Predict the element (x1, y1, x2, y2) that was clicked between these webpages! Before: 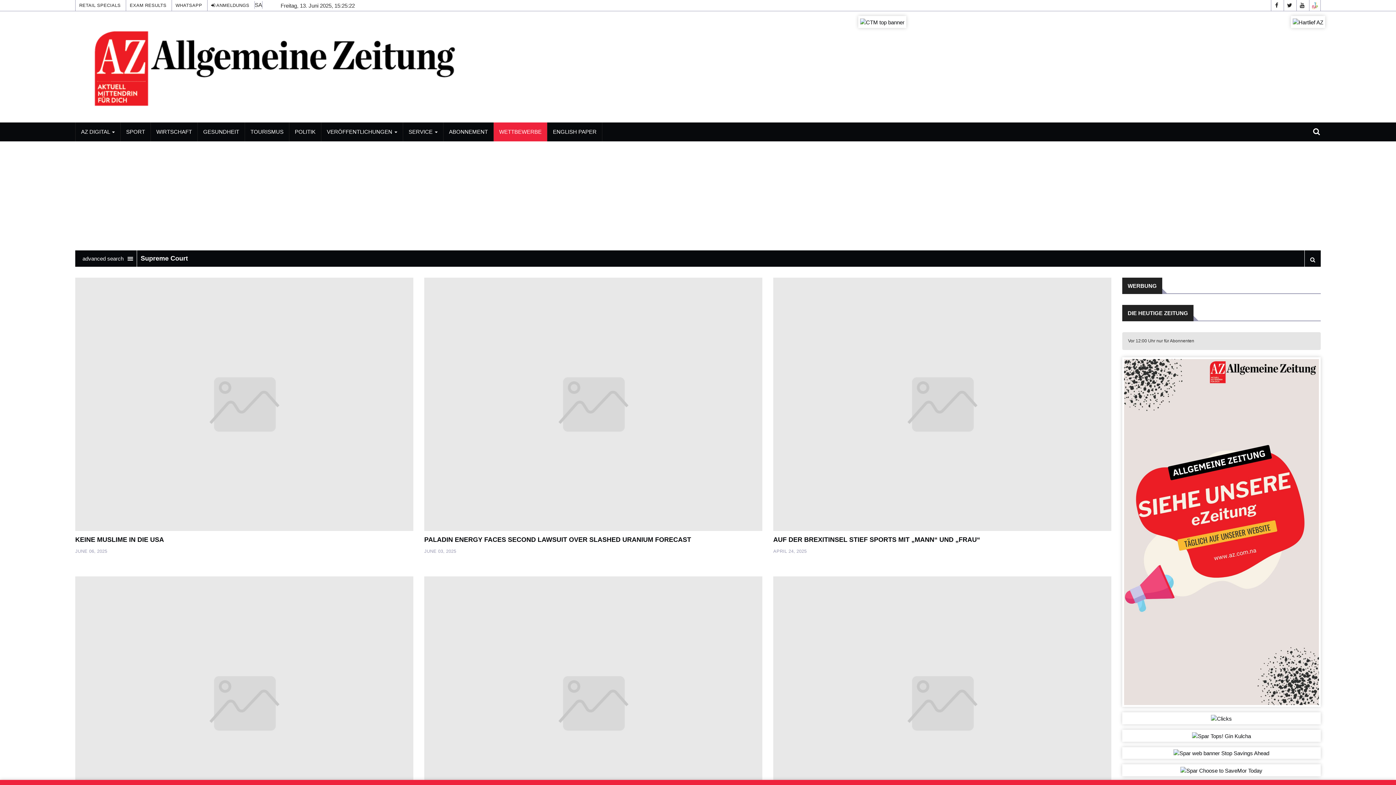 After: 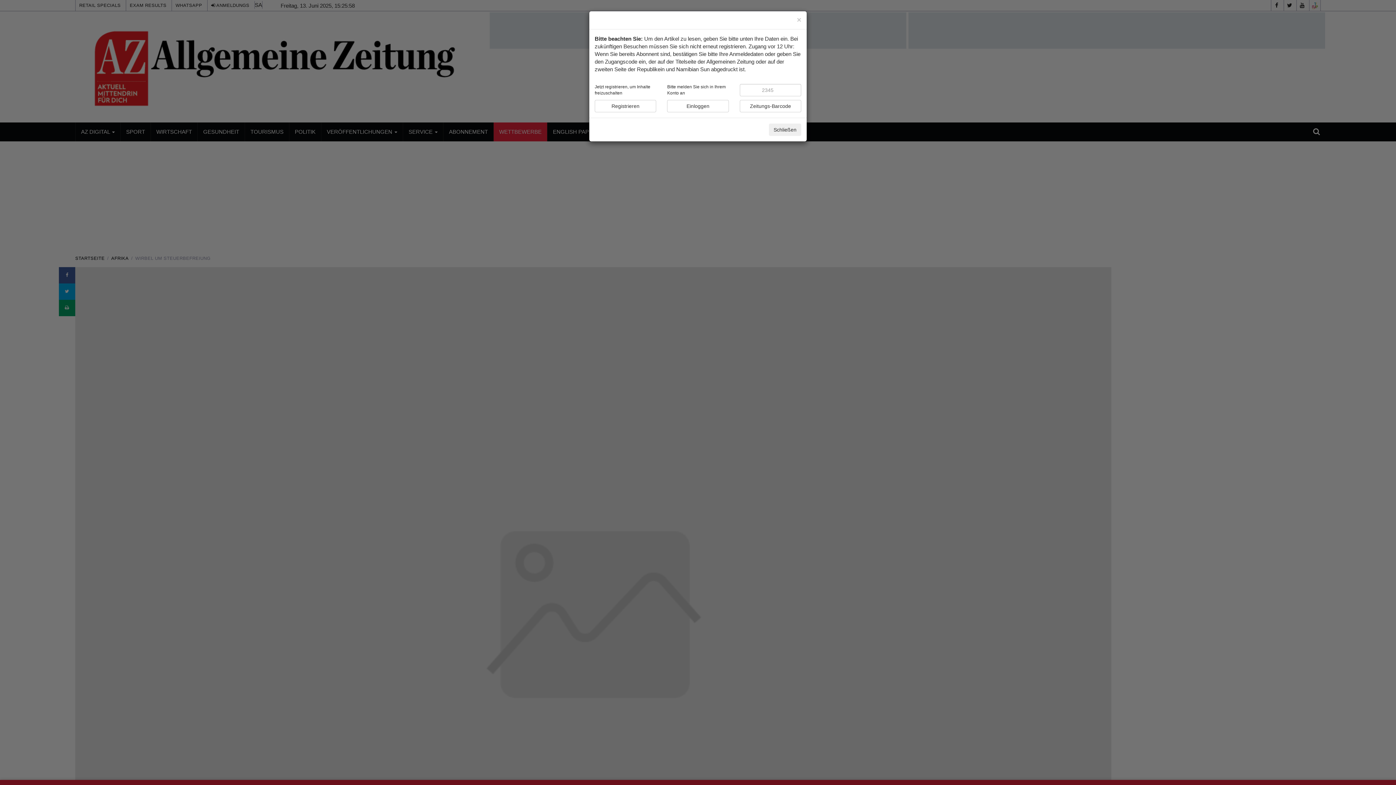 Action: bbox: (773, 576, 1111, 830)